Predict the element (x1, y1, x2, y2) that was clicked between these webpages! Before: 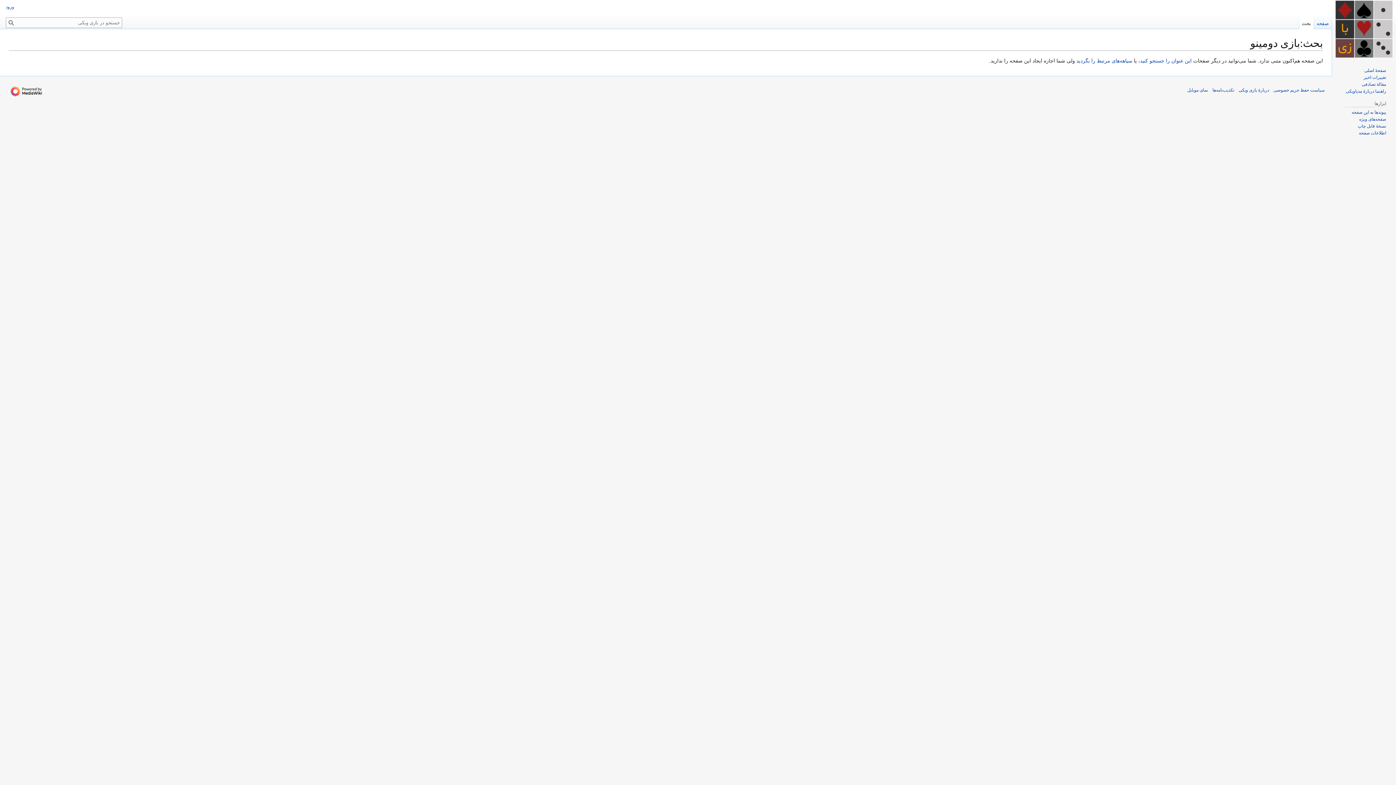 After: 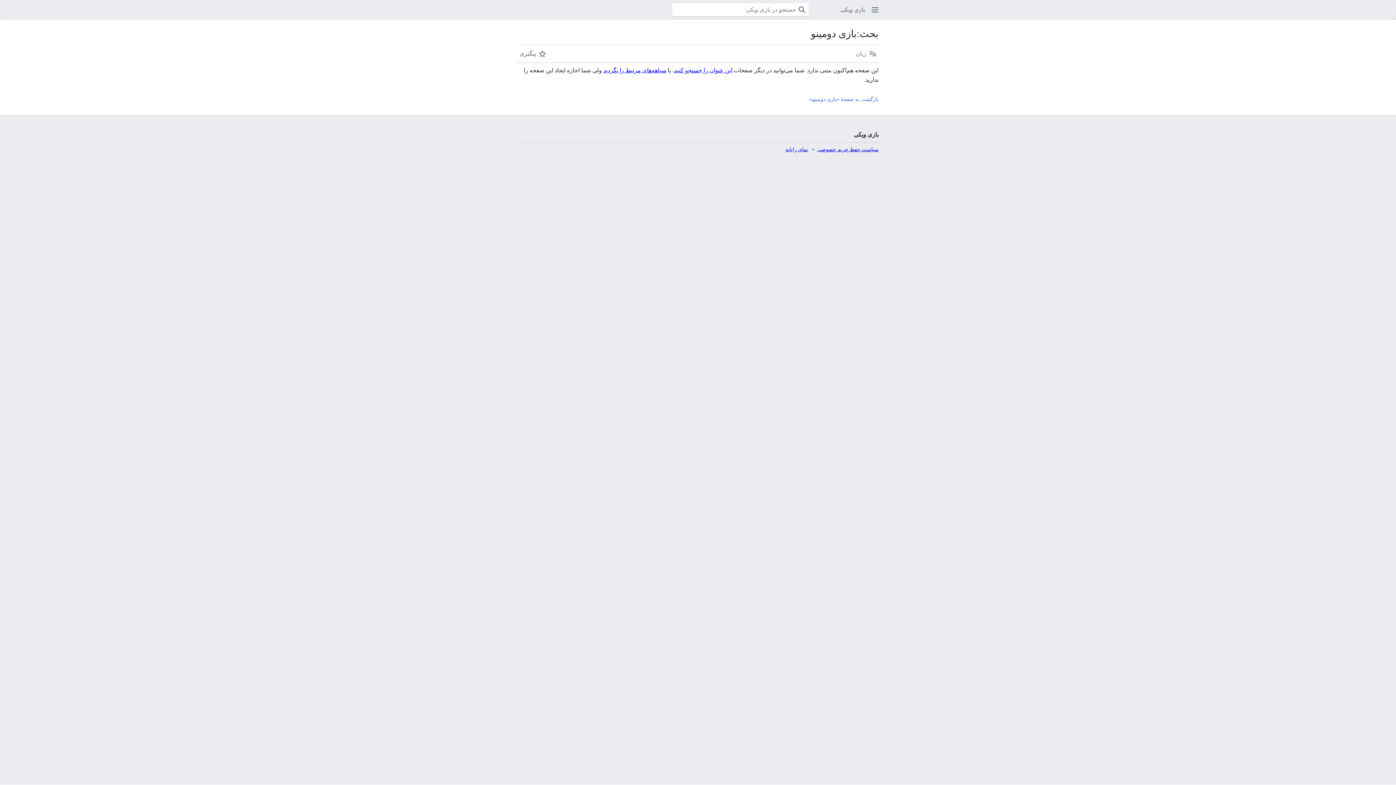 Action: bbox: (1187, 87, 1208, 92) label: نمای موبایل